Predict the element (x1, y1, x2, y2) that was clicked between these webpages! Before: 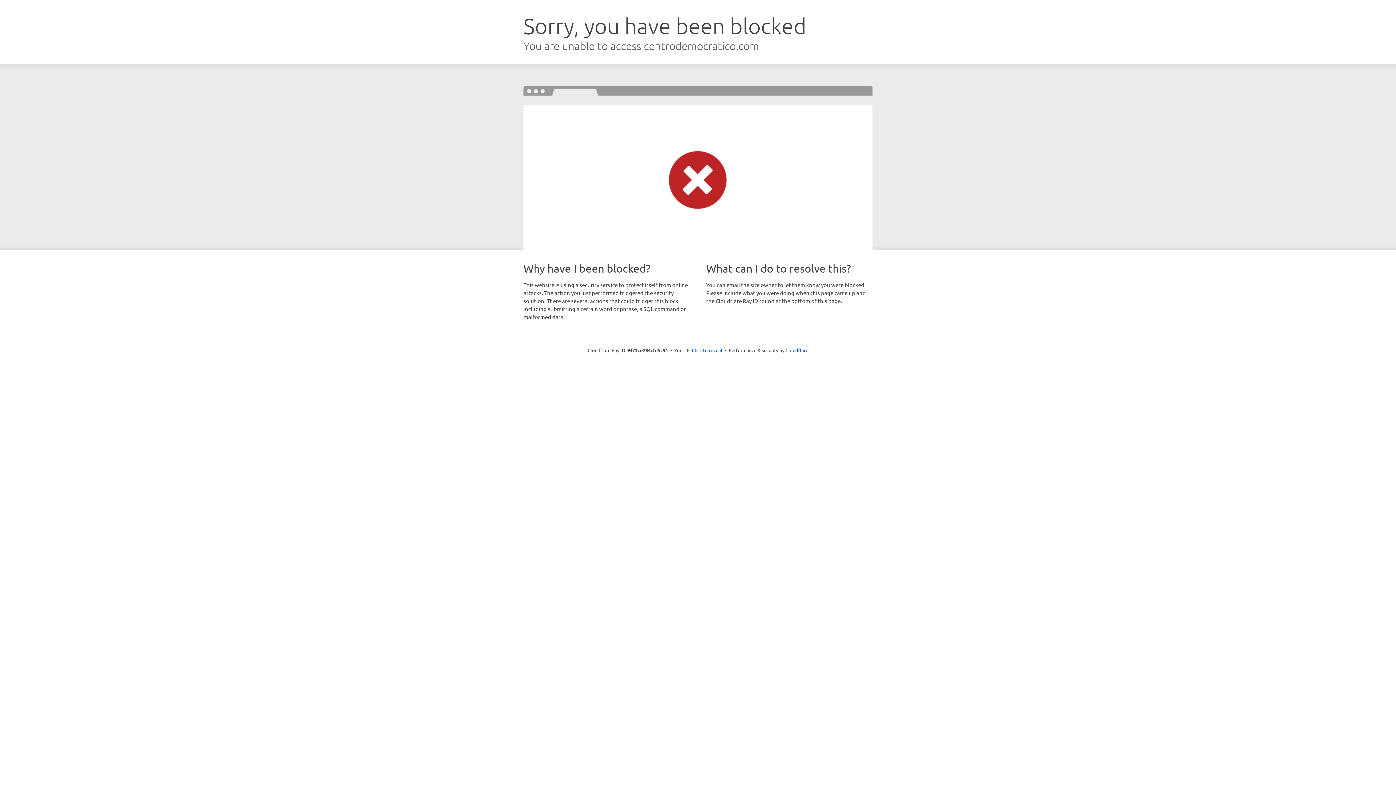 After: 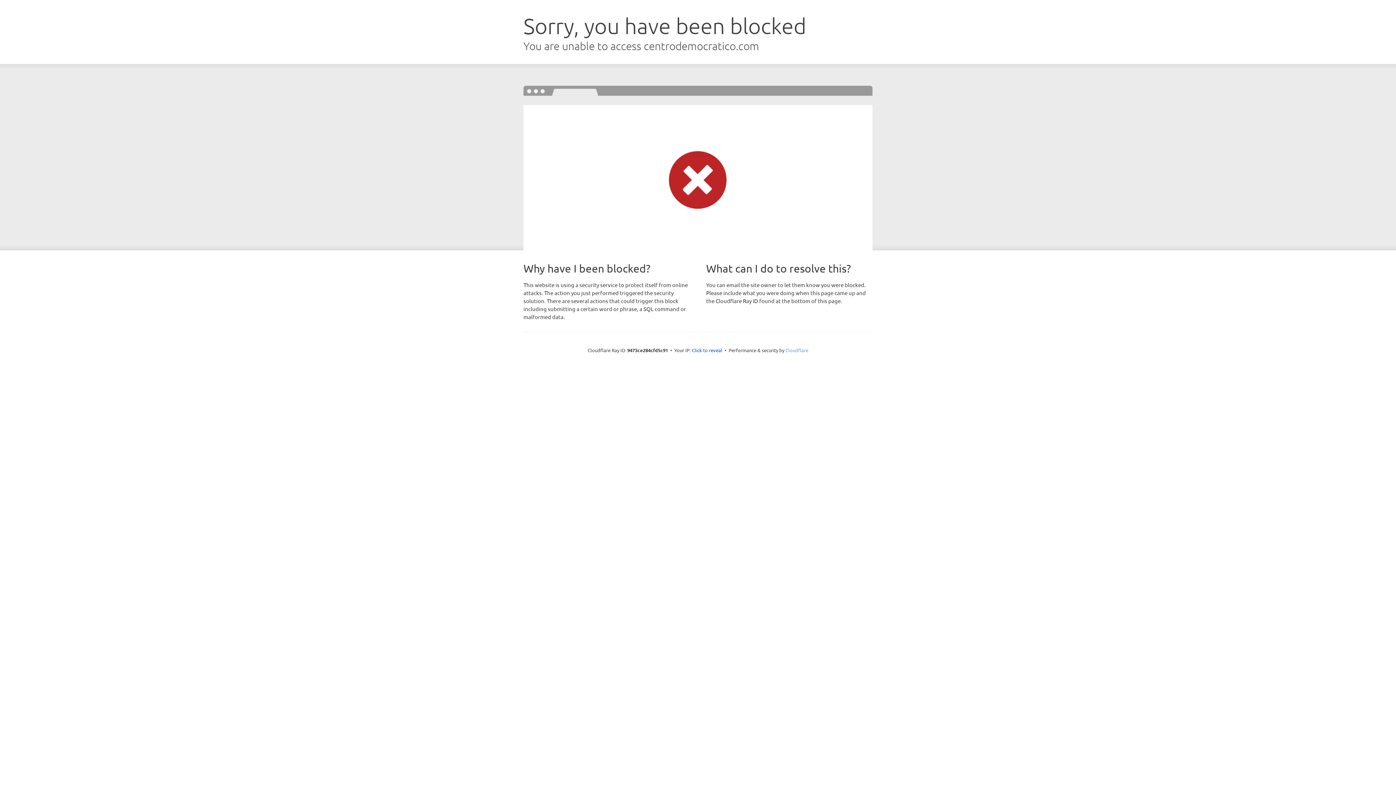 Action: bbox: (785, 347, 808, 353) label: Cloudflare